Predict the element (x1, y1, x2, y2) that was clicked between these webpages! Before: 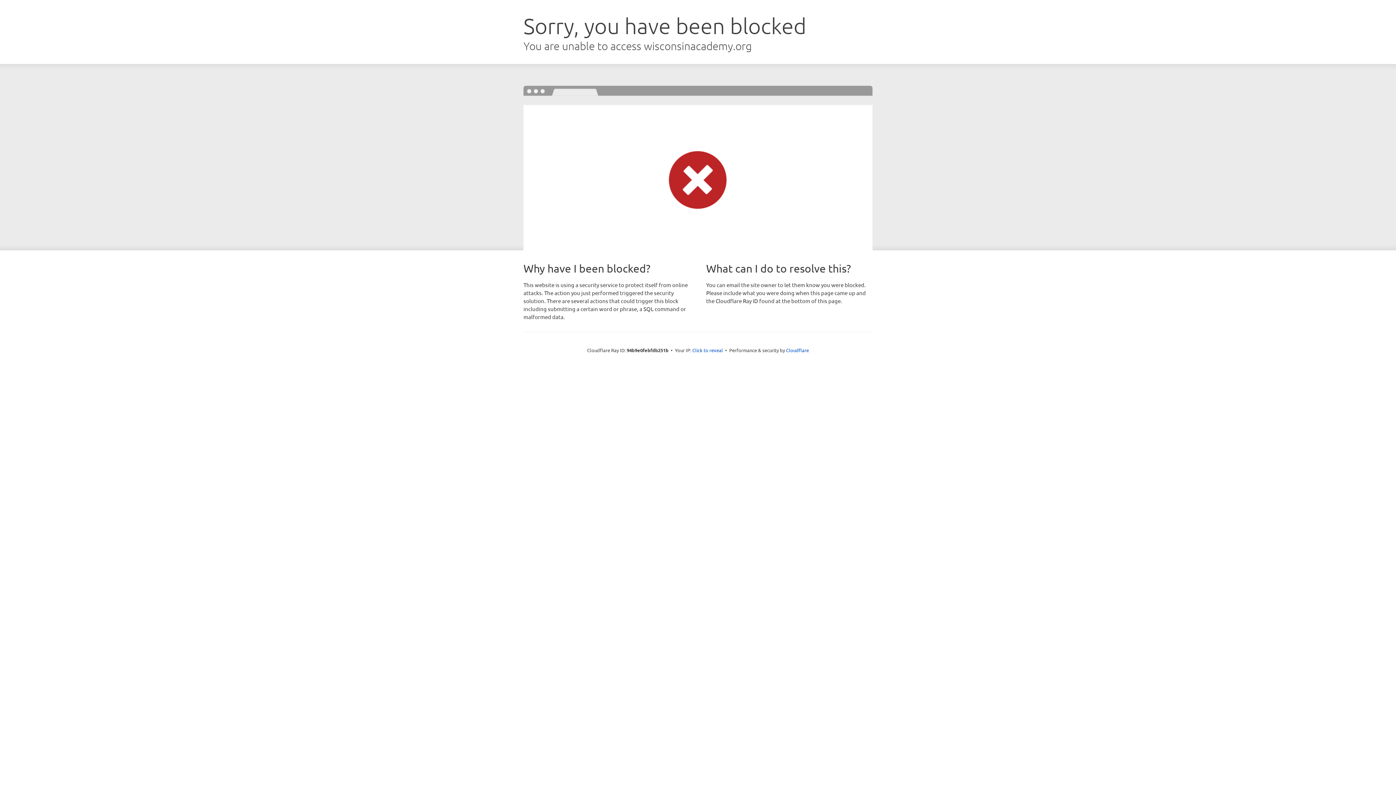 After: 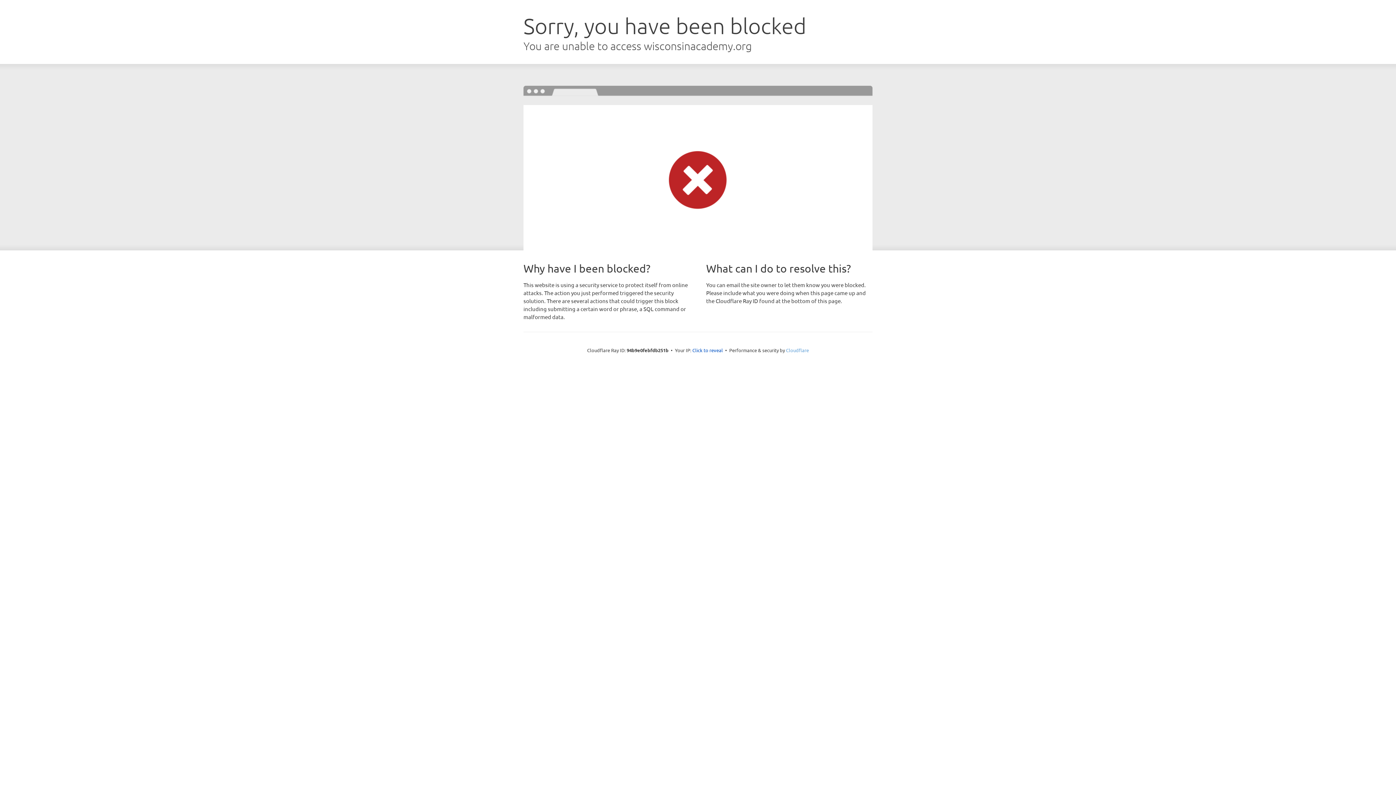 Action: bbox: (786, 347, 809, 353) label: Cloudflare